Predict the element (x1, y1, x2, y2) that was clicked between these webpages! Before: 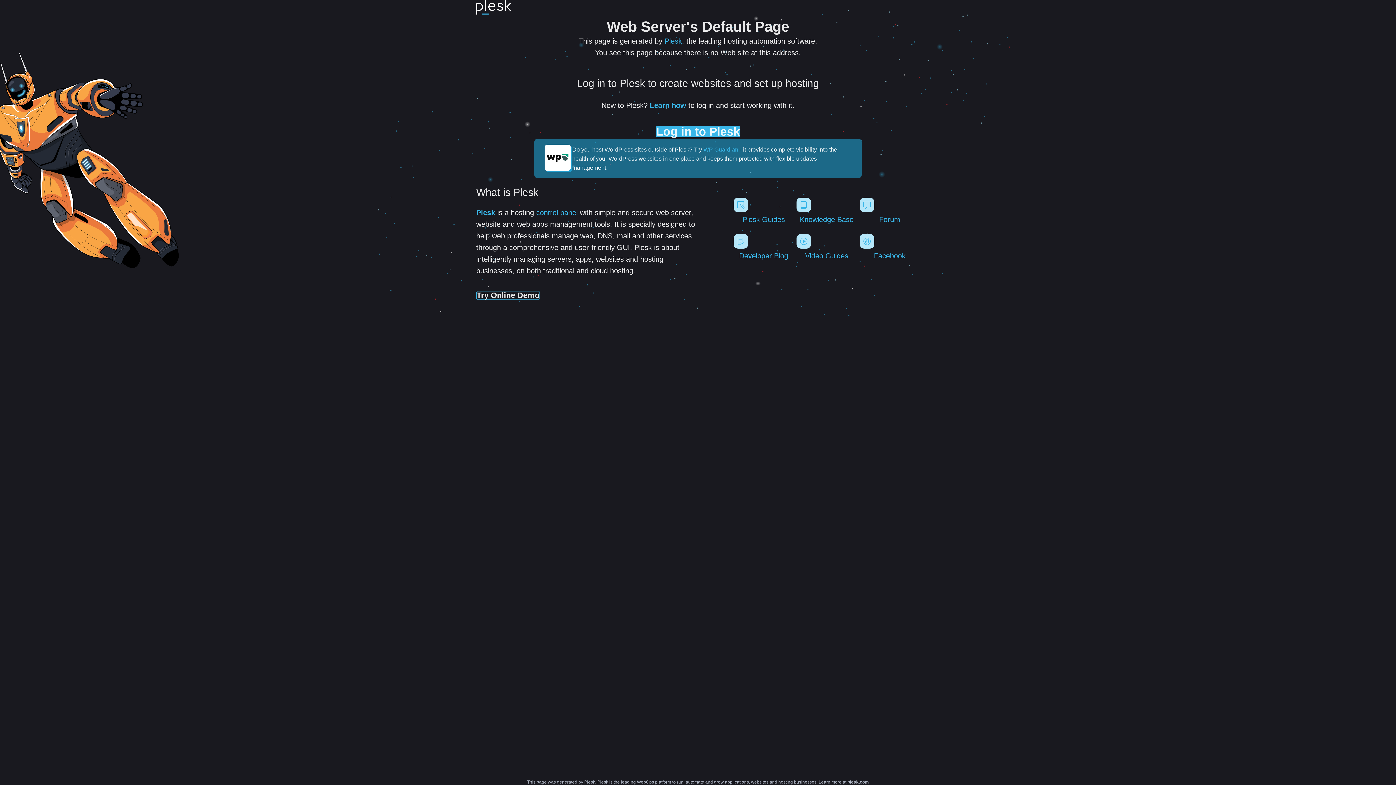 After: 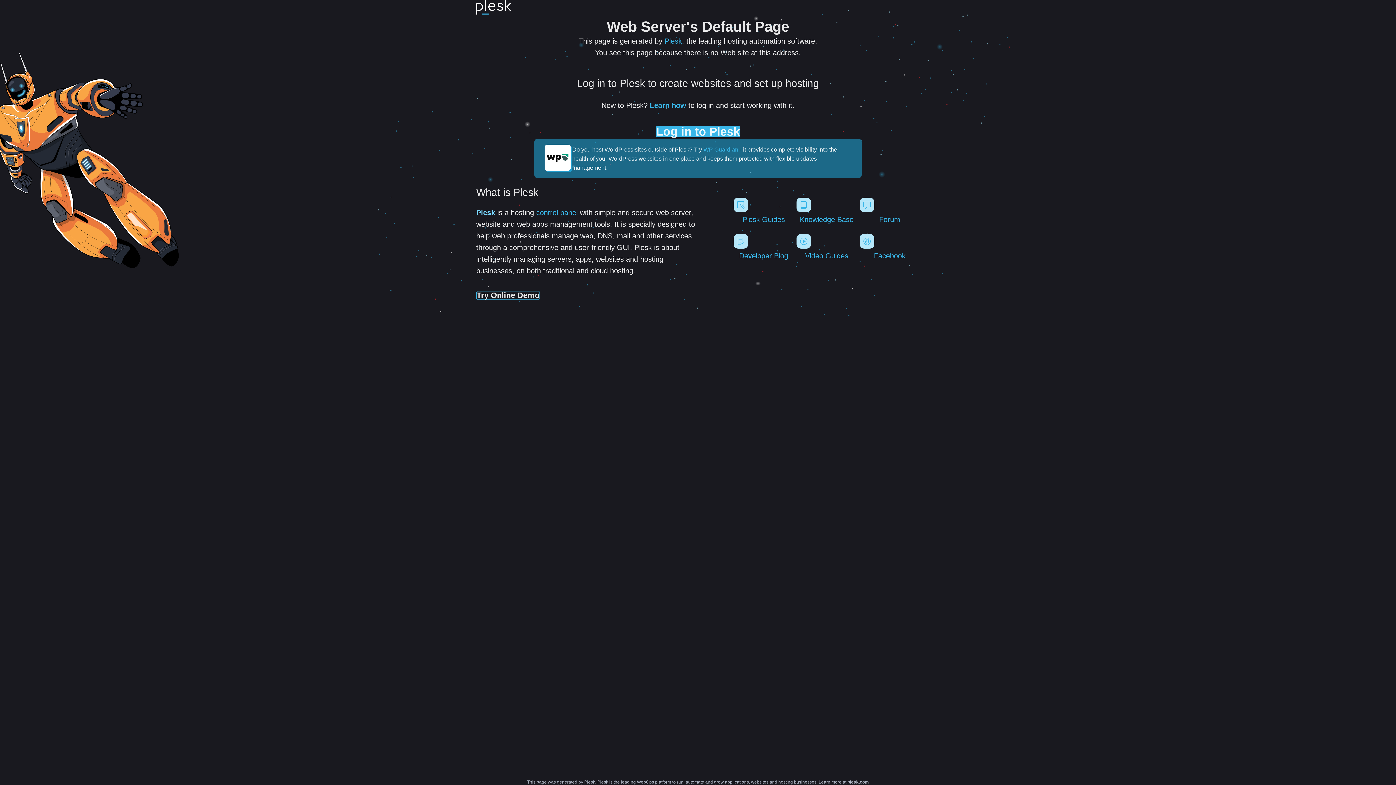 Action: label: Plesk bbox: (476, 208, 495, 216)